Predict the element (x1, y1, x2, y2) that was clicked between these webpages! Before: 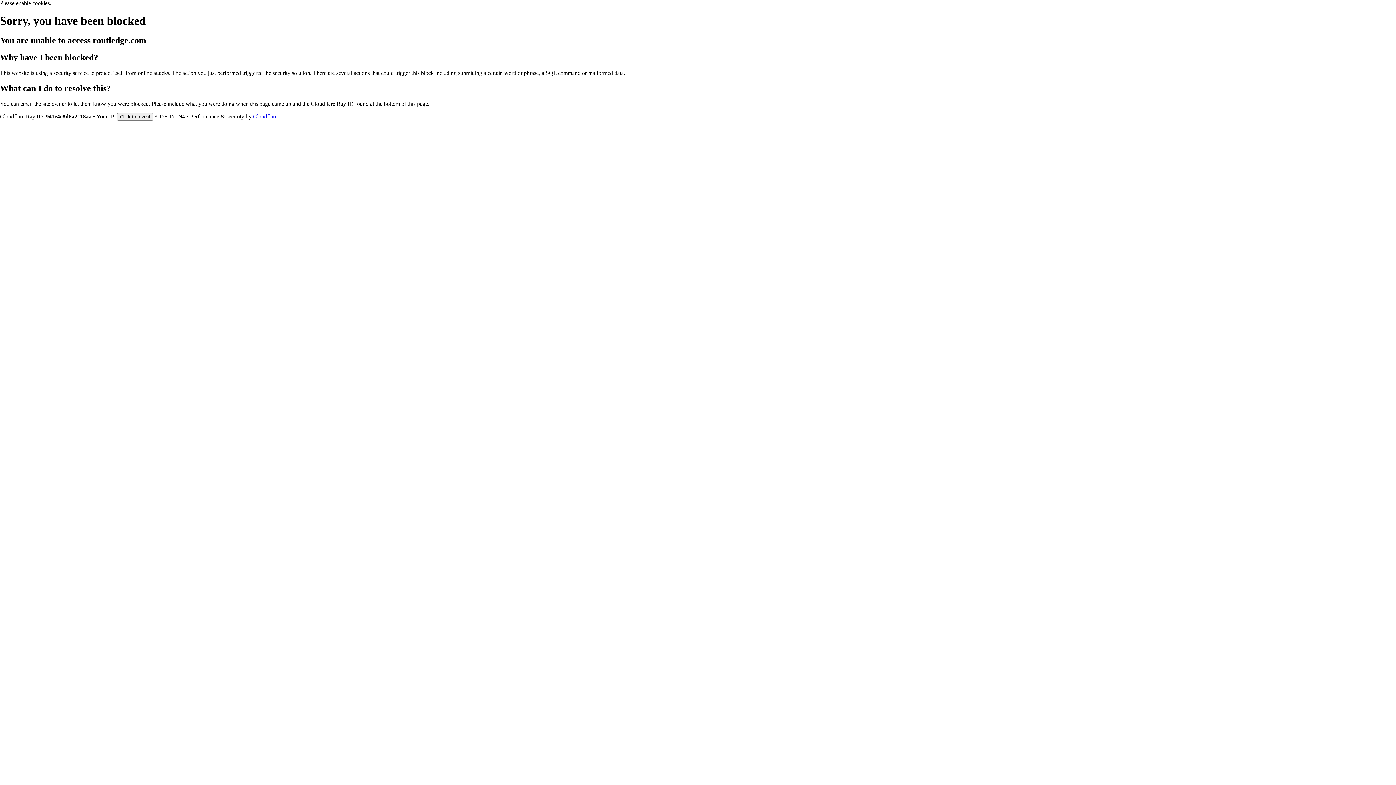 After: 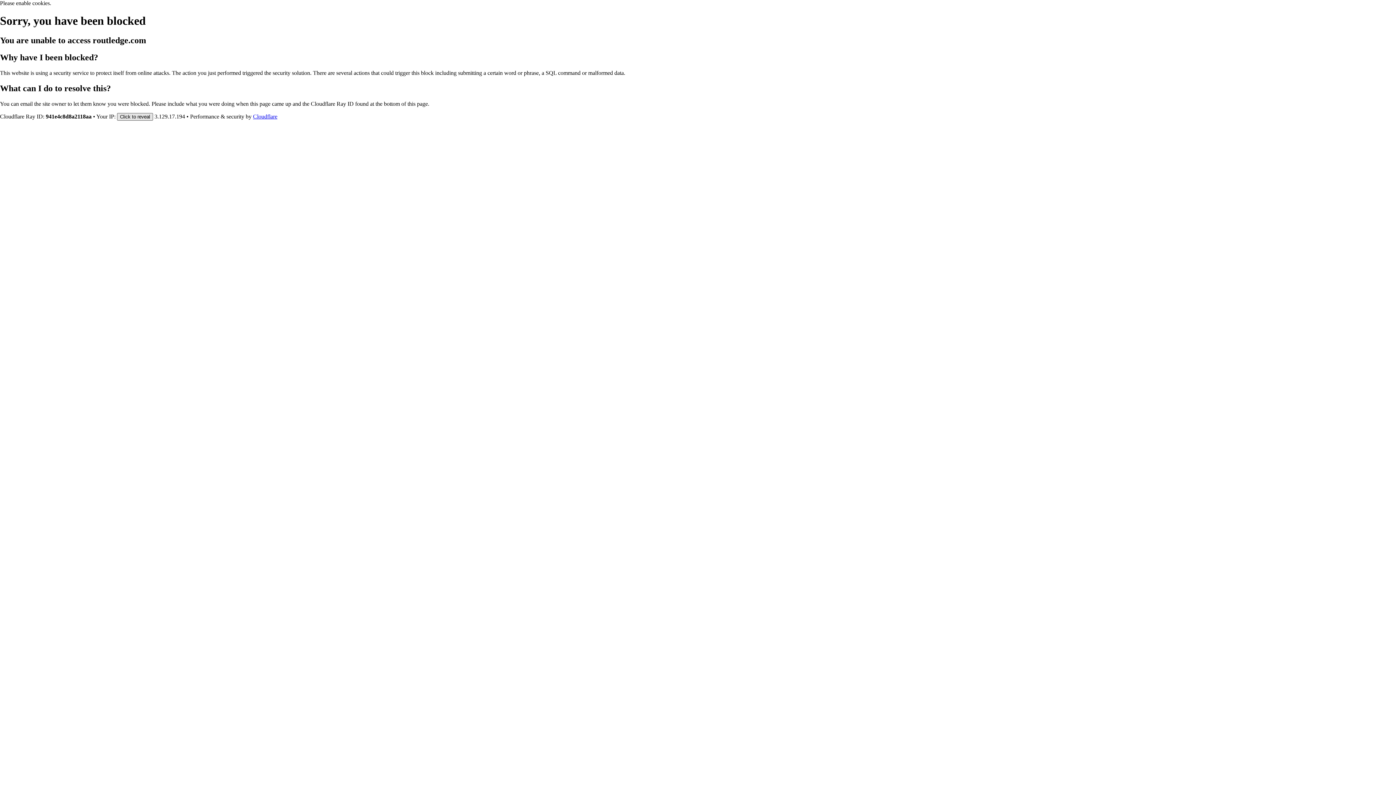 Action: label: Click to reveal bbox: (117, 112, 153, 120)